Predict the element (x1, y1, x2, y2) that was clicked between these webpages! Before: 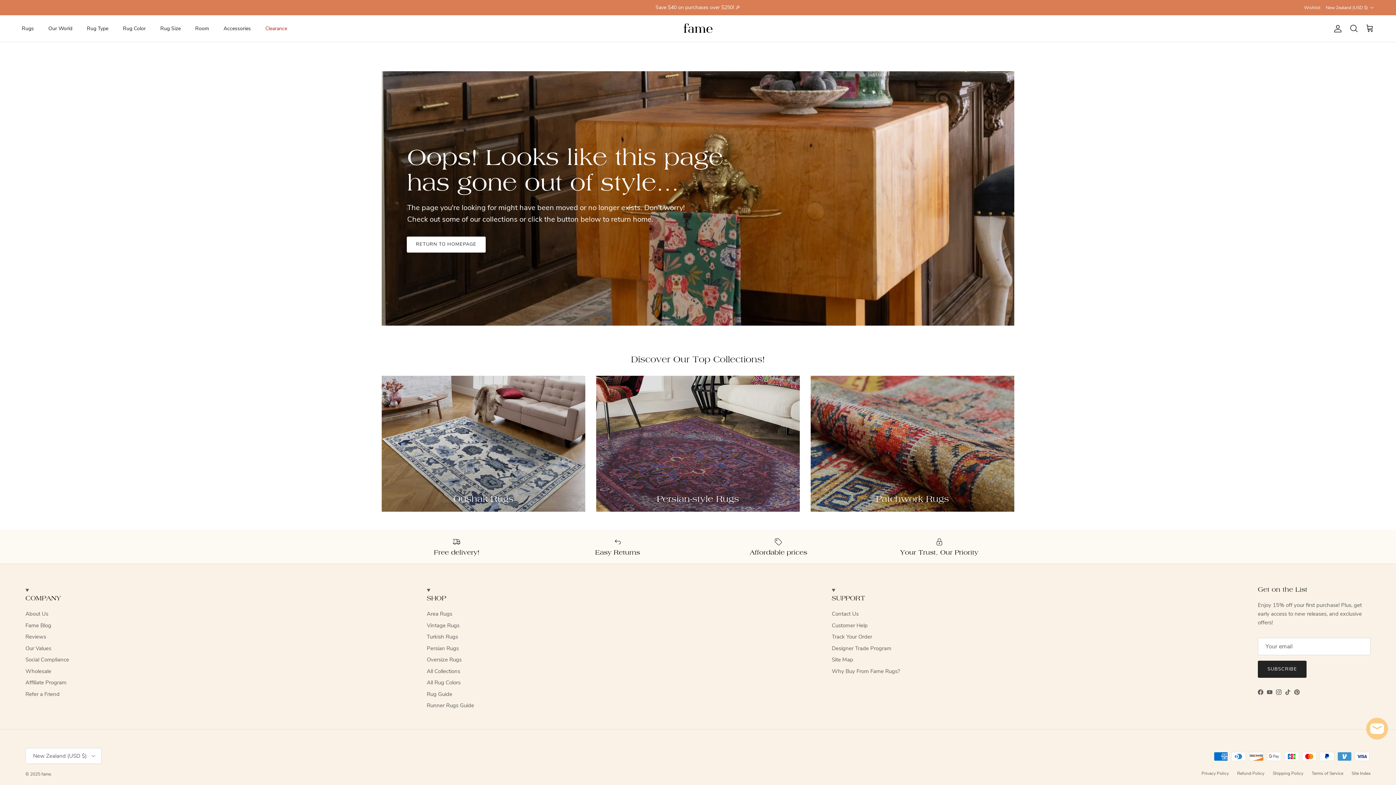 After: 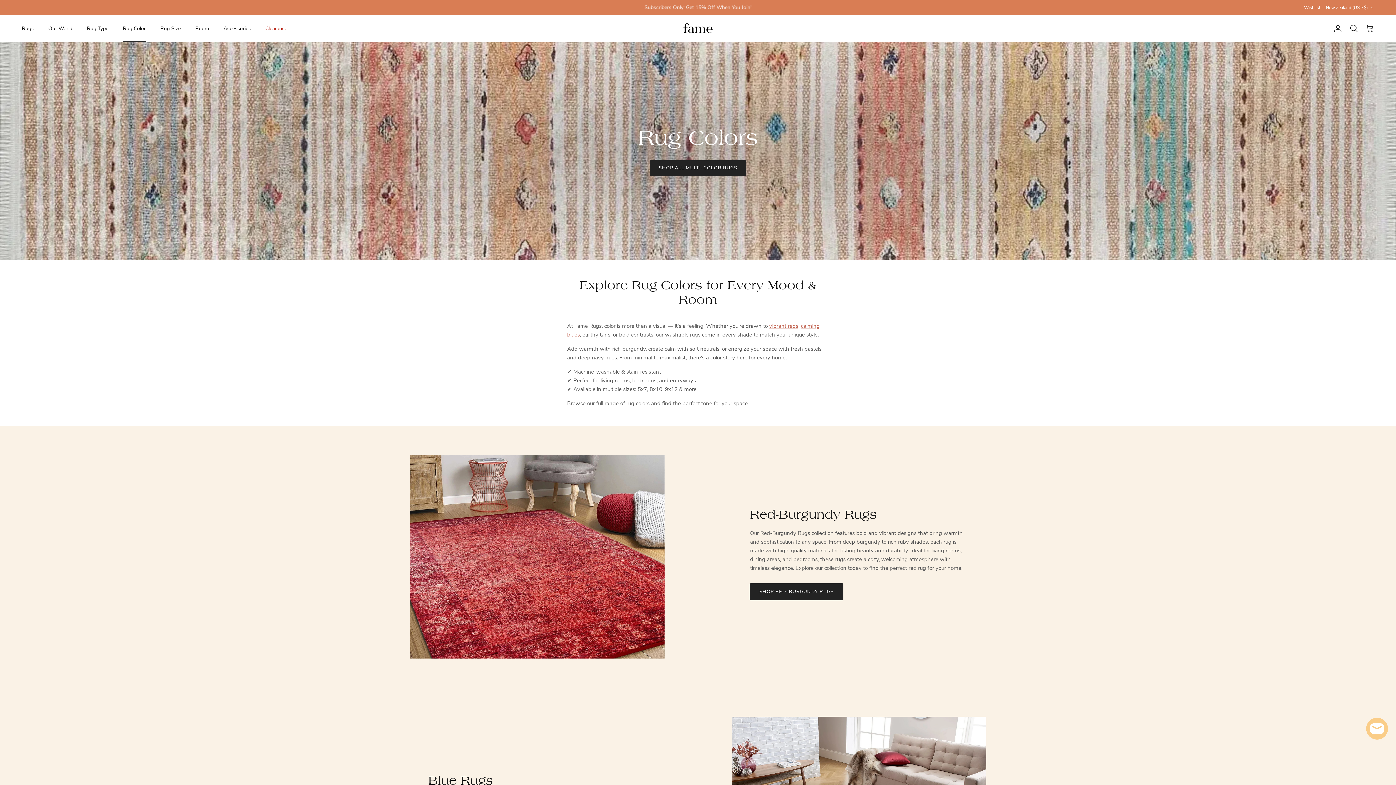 Action: bbox: (116, 16, 152, 40) label: Rug Color